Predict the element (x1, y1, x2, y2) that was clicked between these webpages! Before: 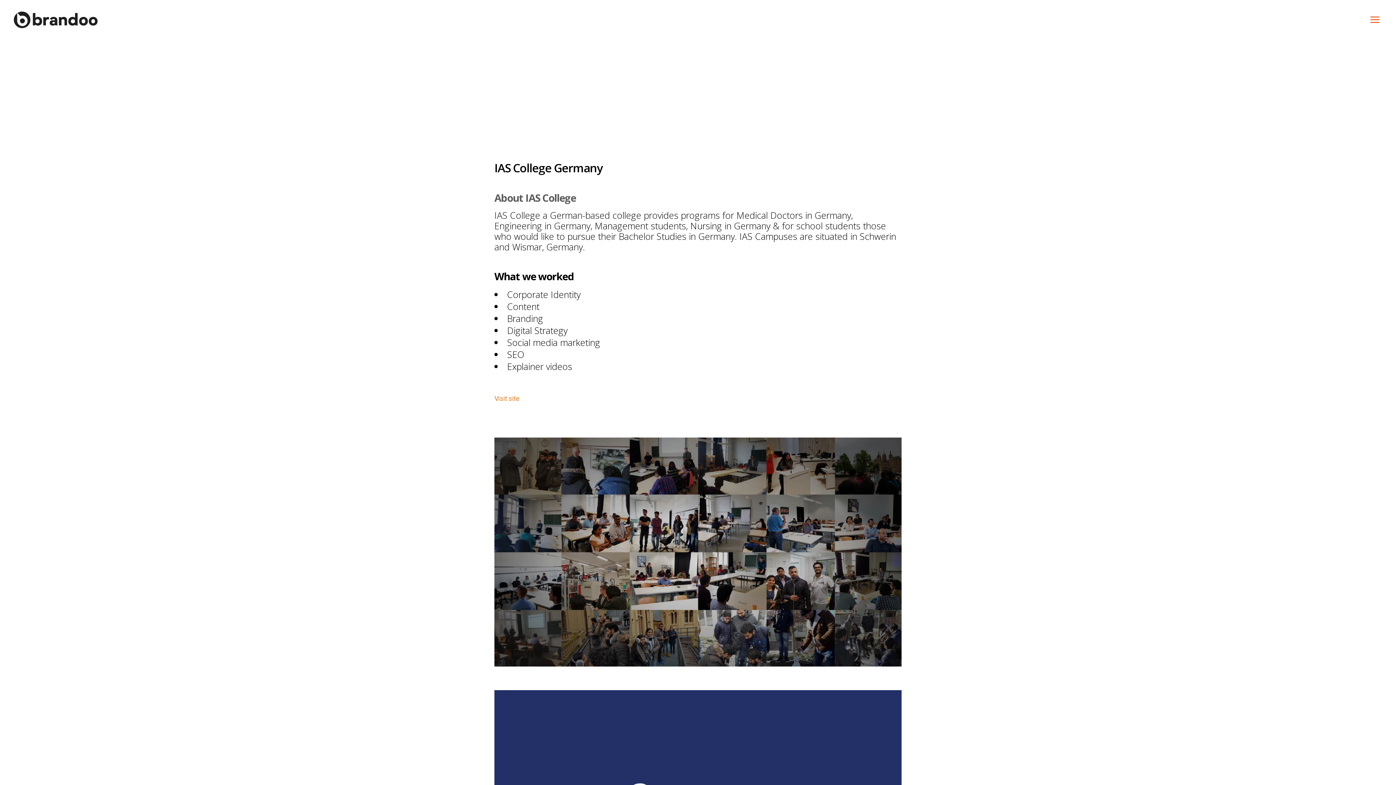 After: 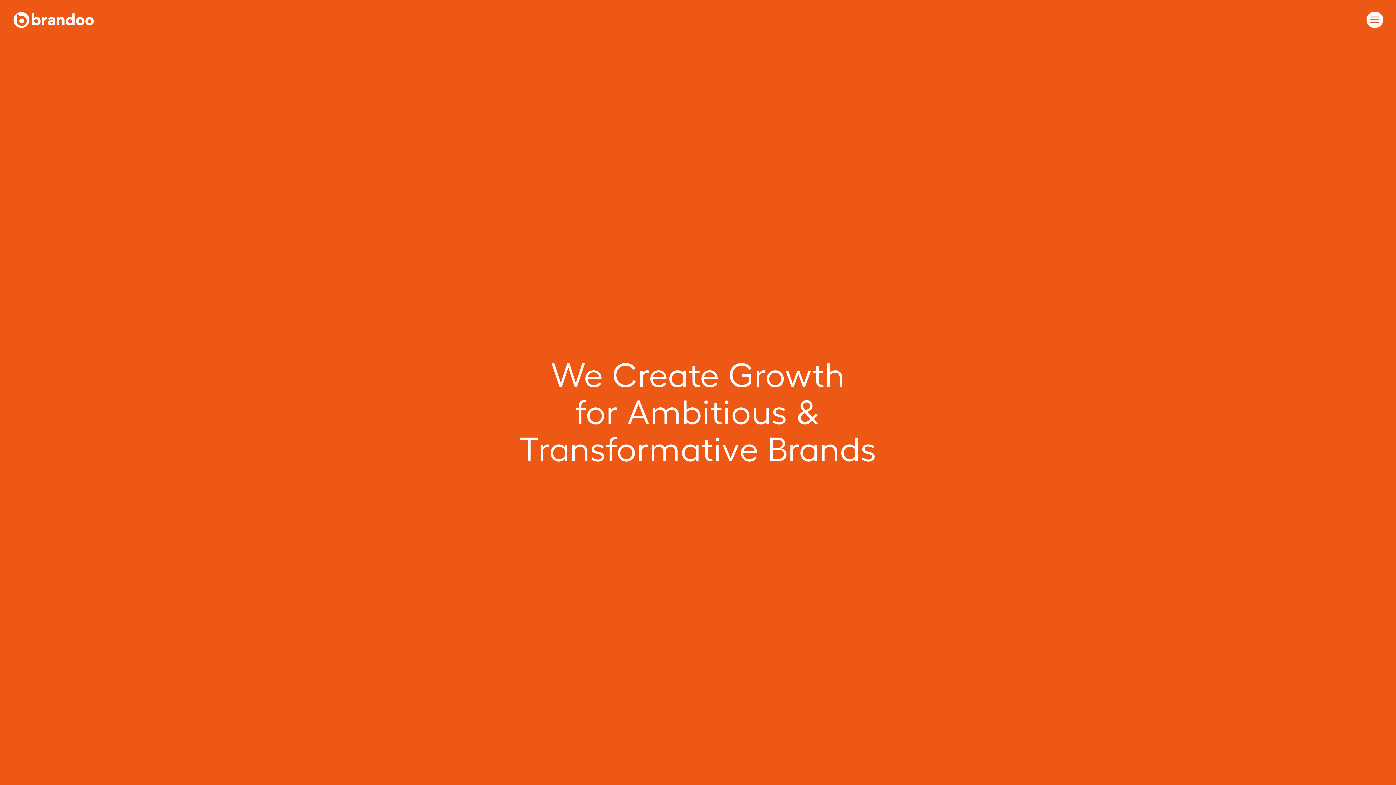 Action: bbox: (12, 10, 98, 29)